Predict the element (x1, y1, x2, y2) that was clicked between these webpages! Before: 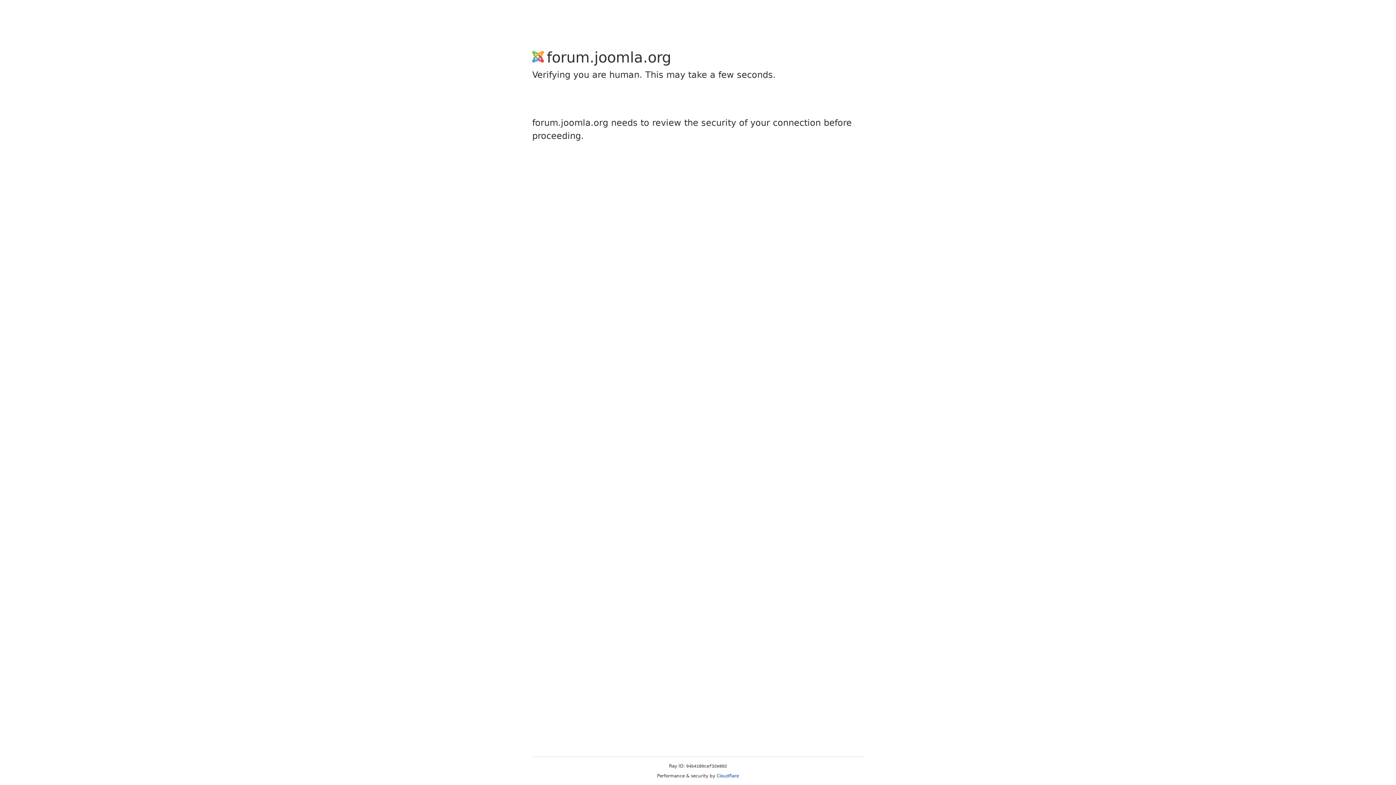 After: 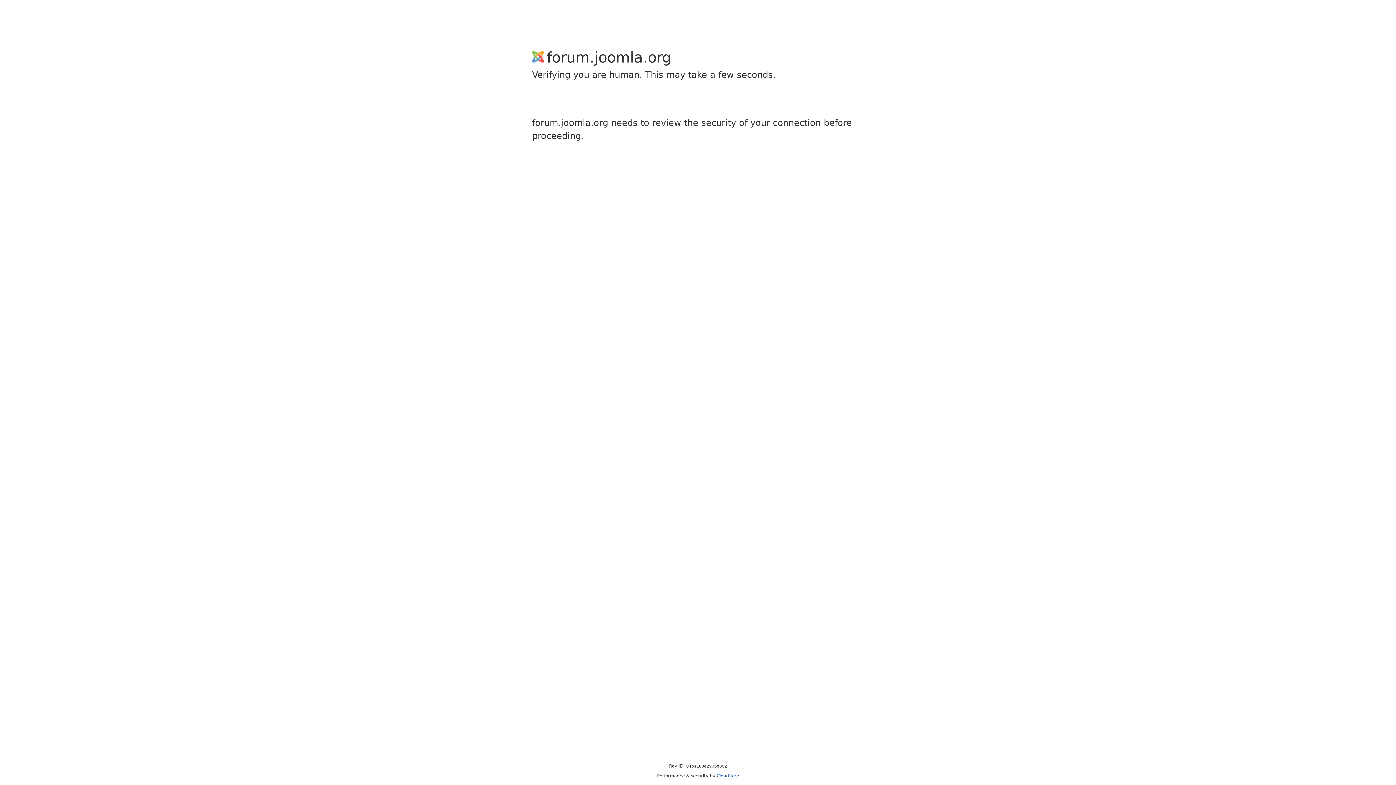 Action: label: Cloudflare bbox: (716, 773, 739, 778)